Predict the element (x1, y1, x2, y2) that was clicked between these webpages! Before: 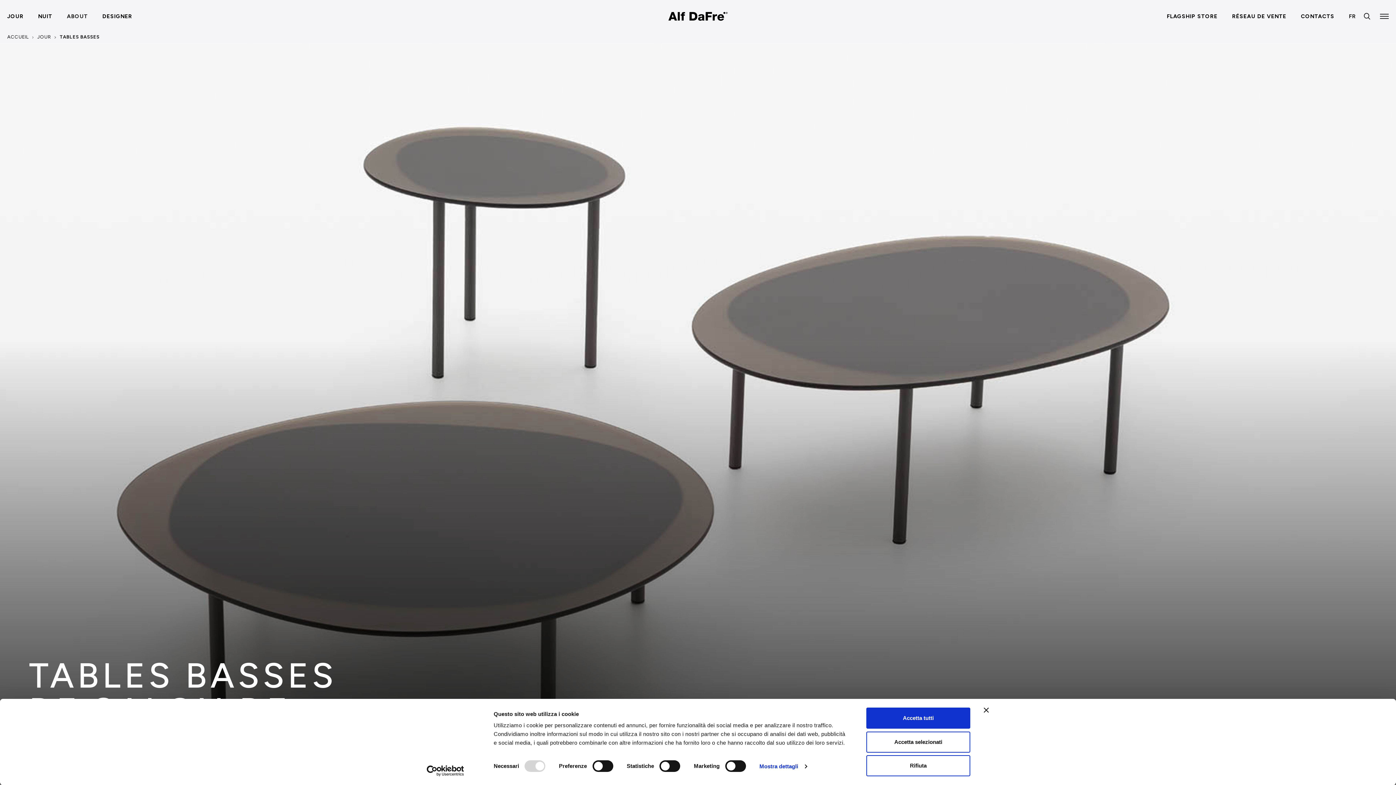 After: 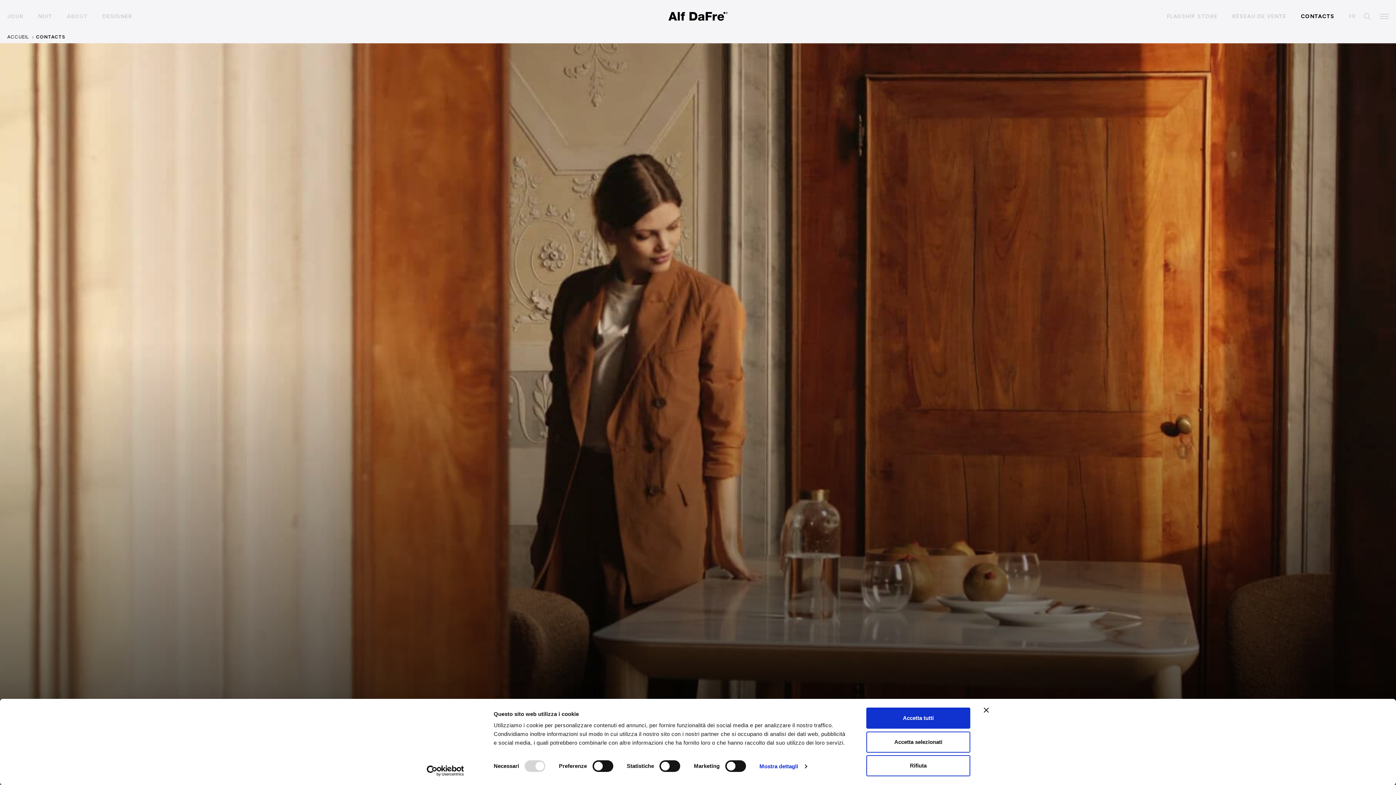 Action: label: CONTACTS bbox: (1293, 5, 1341, 26)